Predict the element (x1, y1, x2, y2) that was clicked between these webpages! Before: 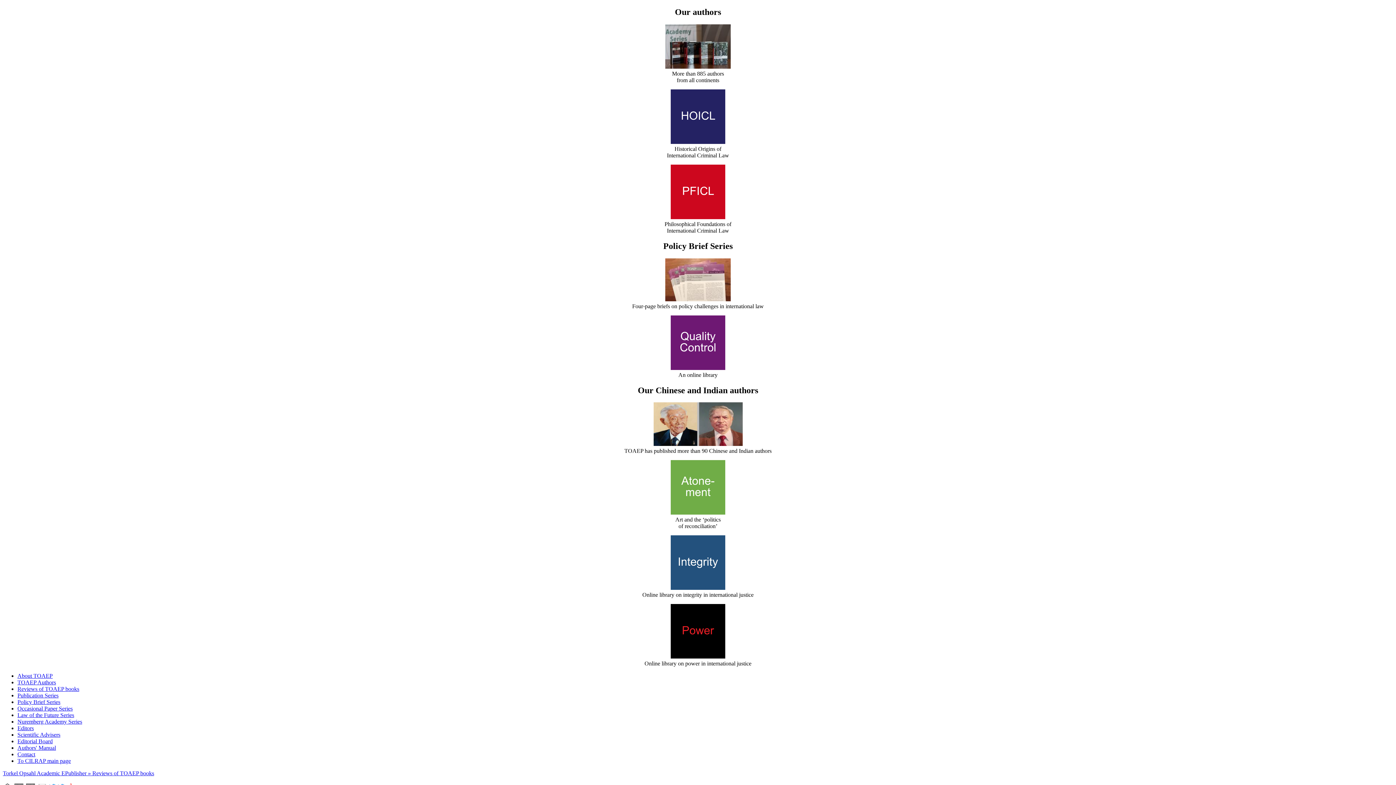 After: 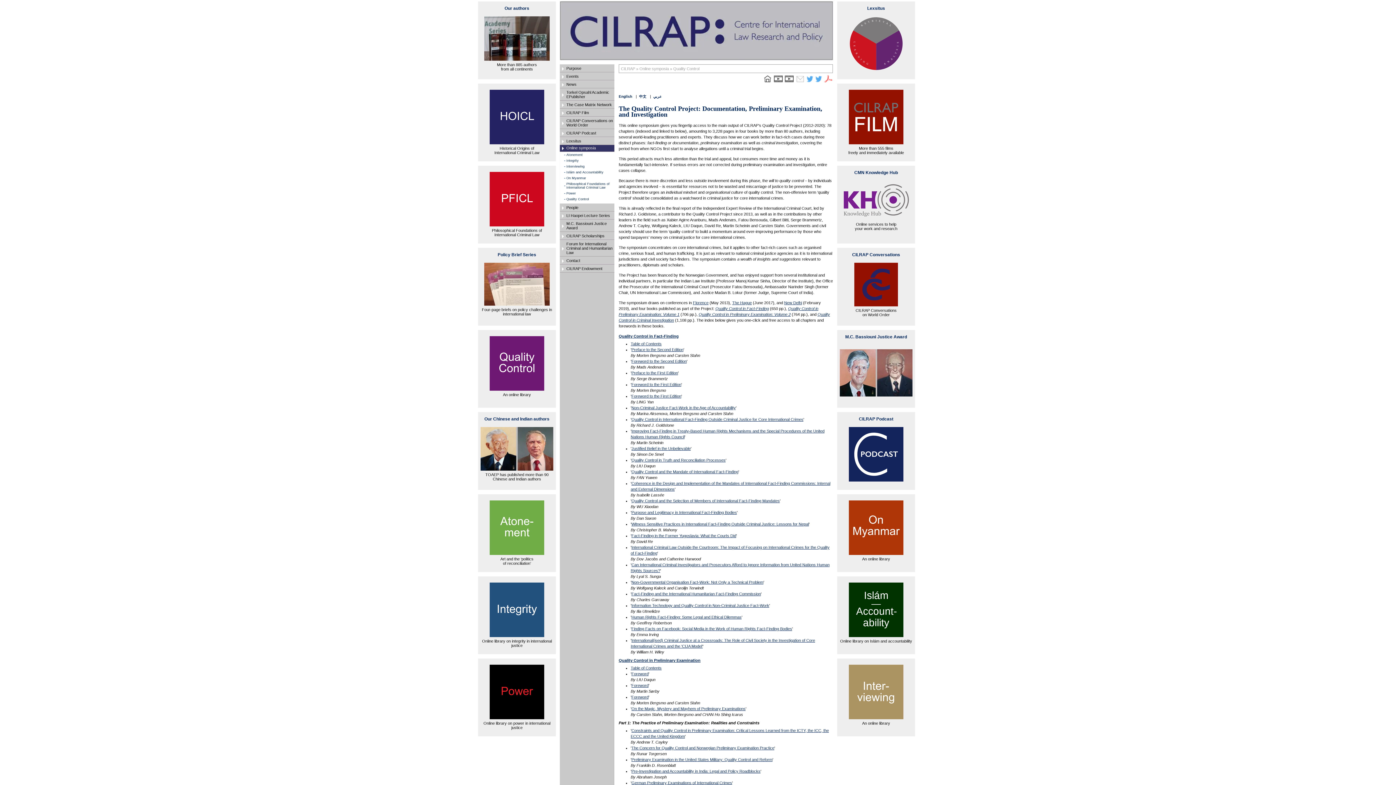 Action: bbox: (670, 366, 725, 372)